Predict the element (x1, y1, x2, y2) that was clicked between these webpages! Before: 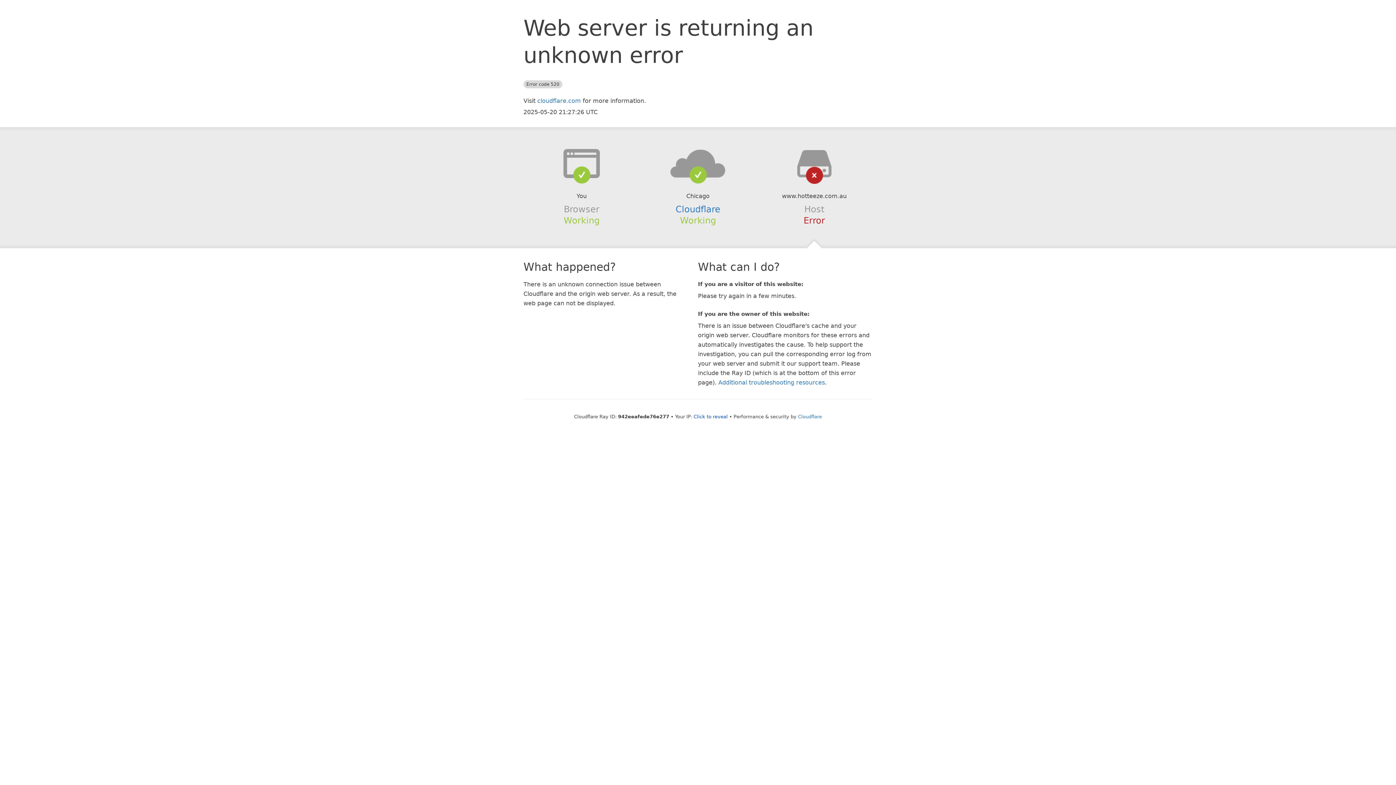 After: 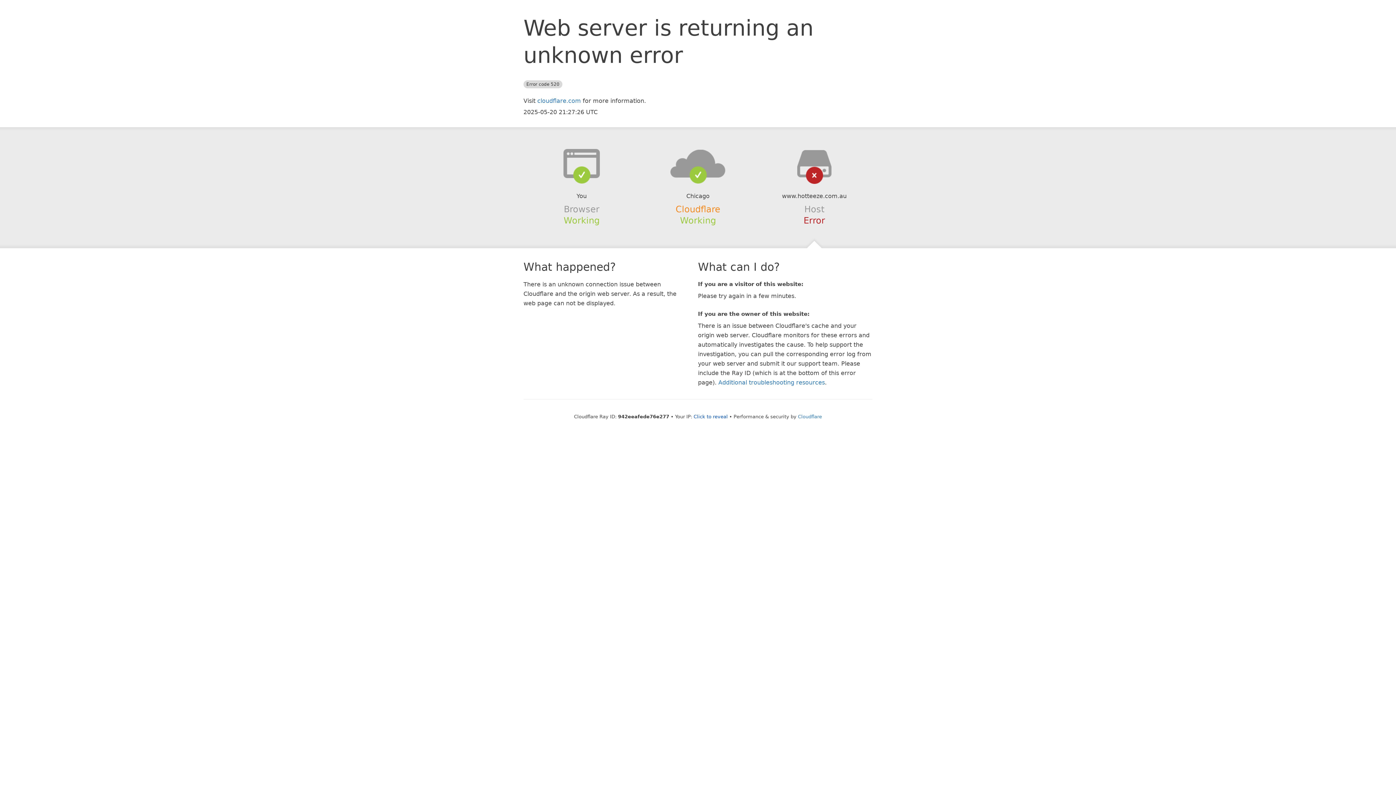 Action: bbox: (675, 204, 720, 214) label: Cloudflare